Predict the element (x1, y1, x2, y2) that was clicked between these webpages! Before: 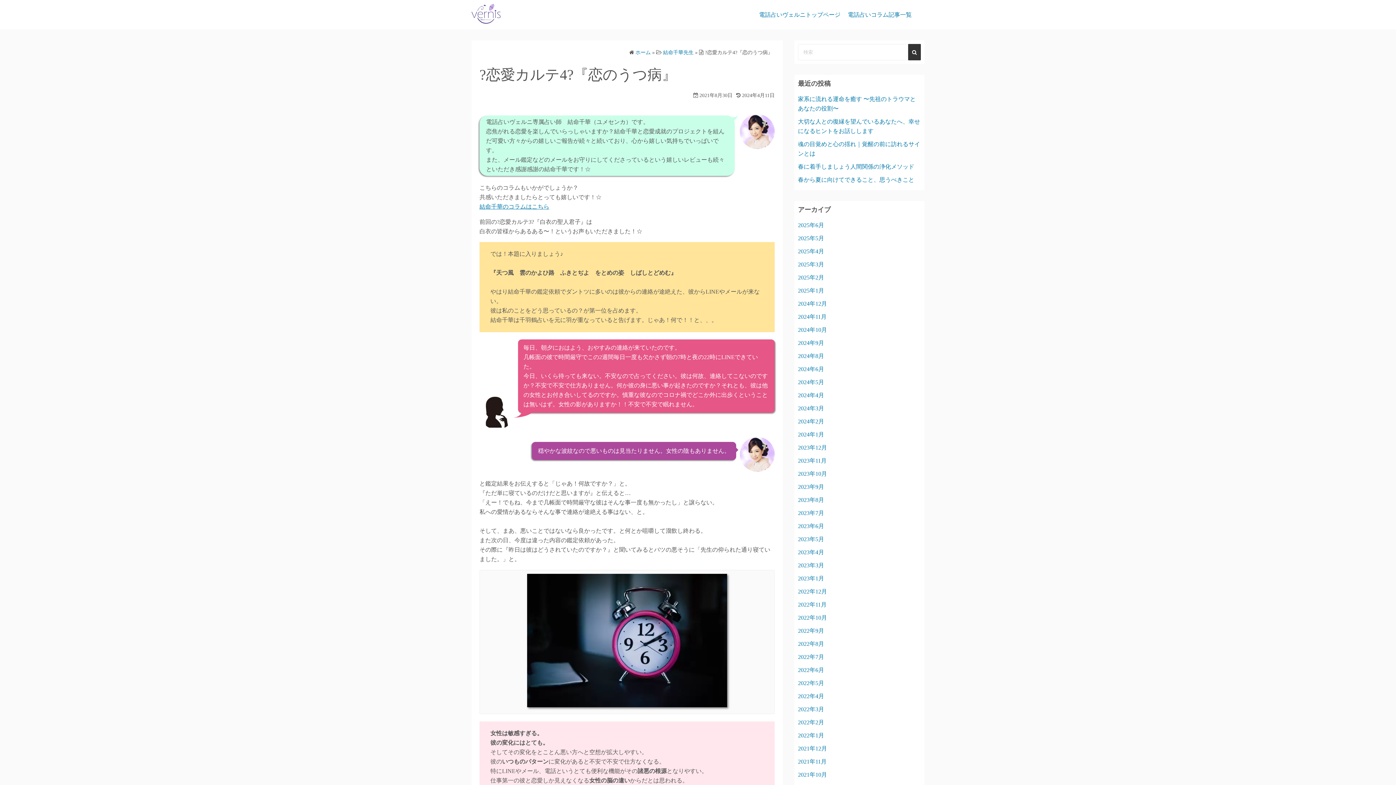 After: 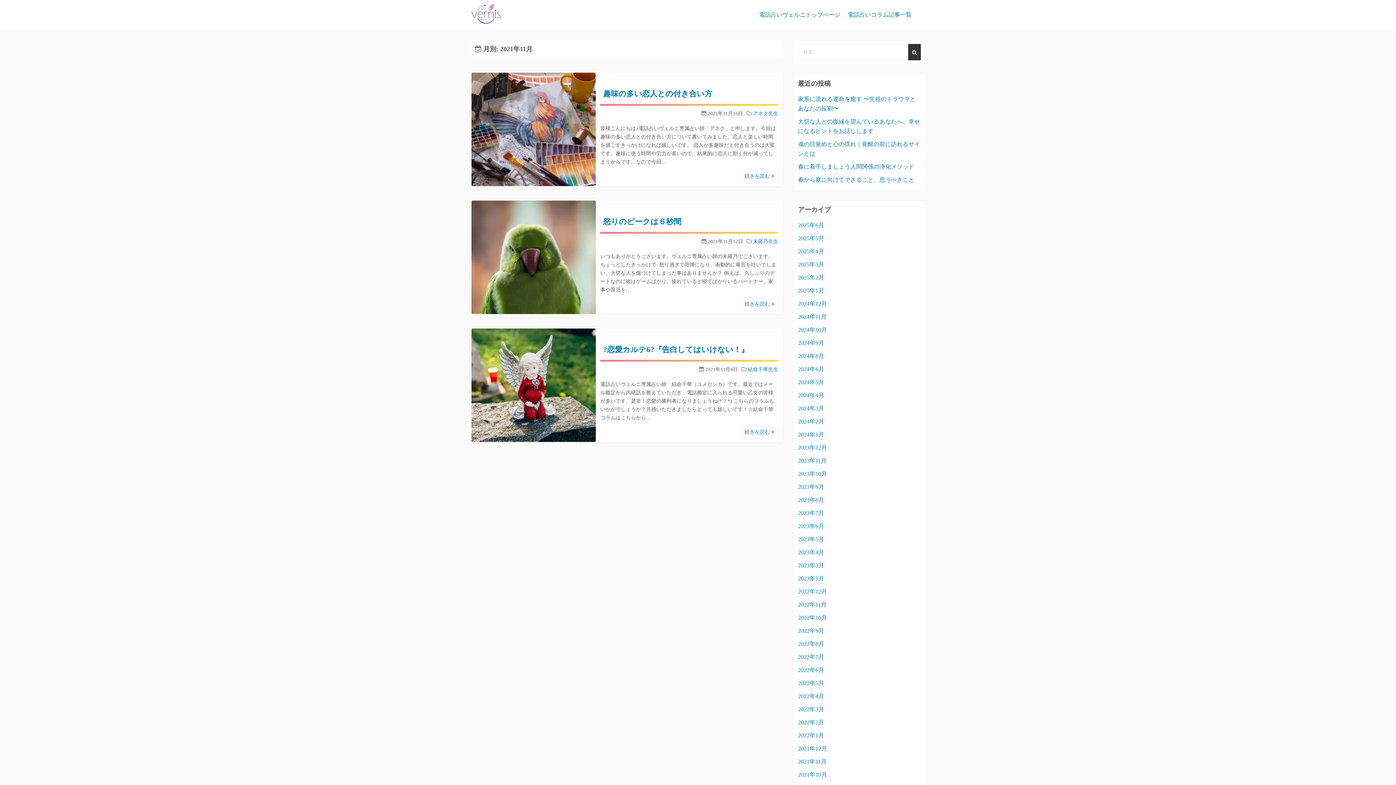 Action: label: 2021年11月 bbox: (798, 759, 826, 765)